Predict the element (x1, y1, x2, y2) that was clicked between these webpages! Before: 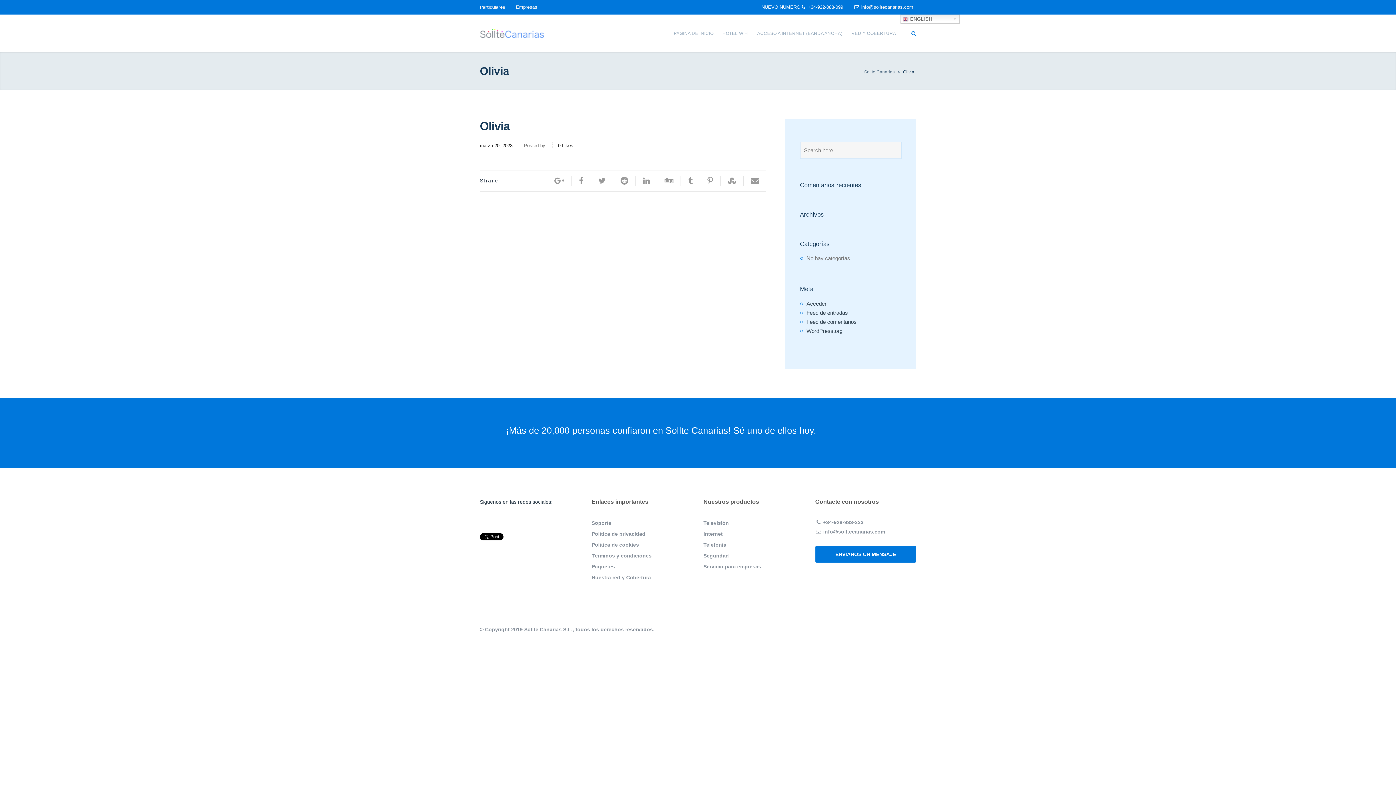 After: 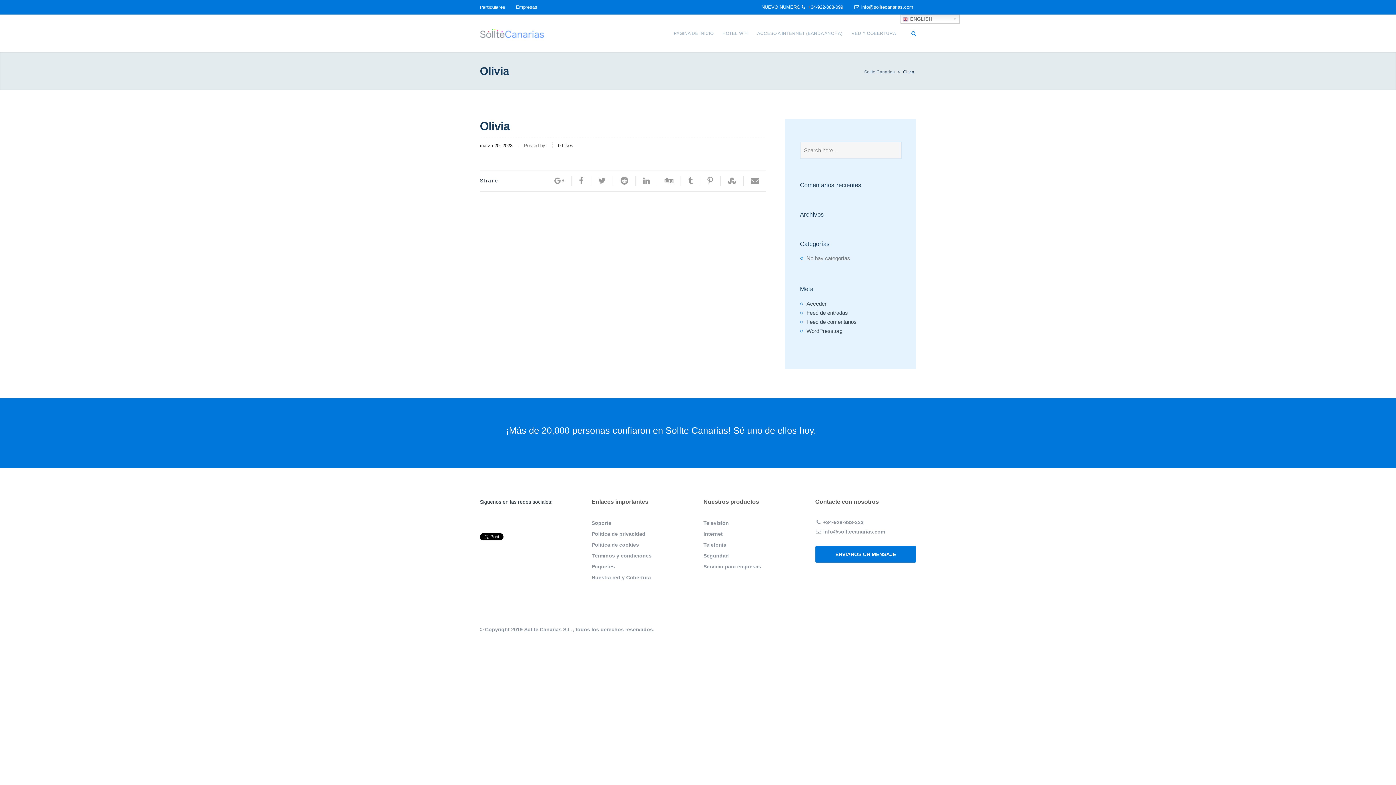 Action: bbox: (703, 553, 729, 559) label: Seguridad